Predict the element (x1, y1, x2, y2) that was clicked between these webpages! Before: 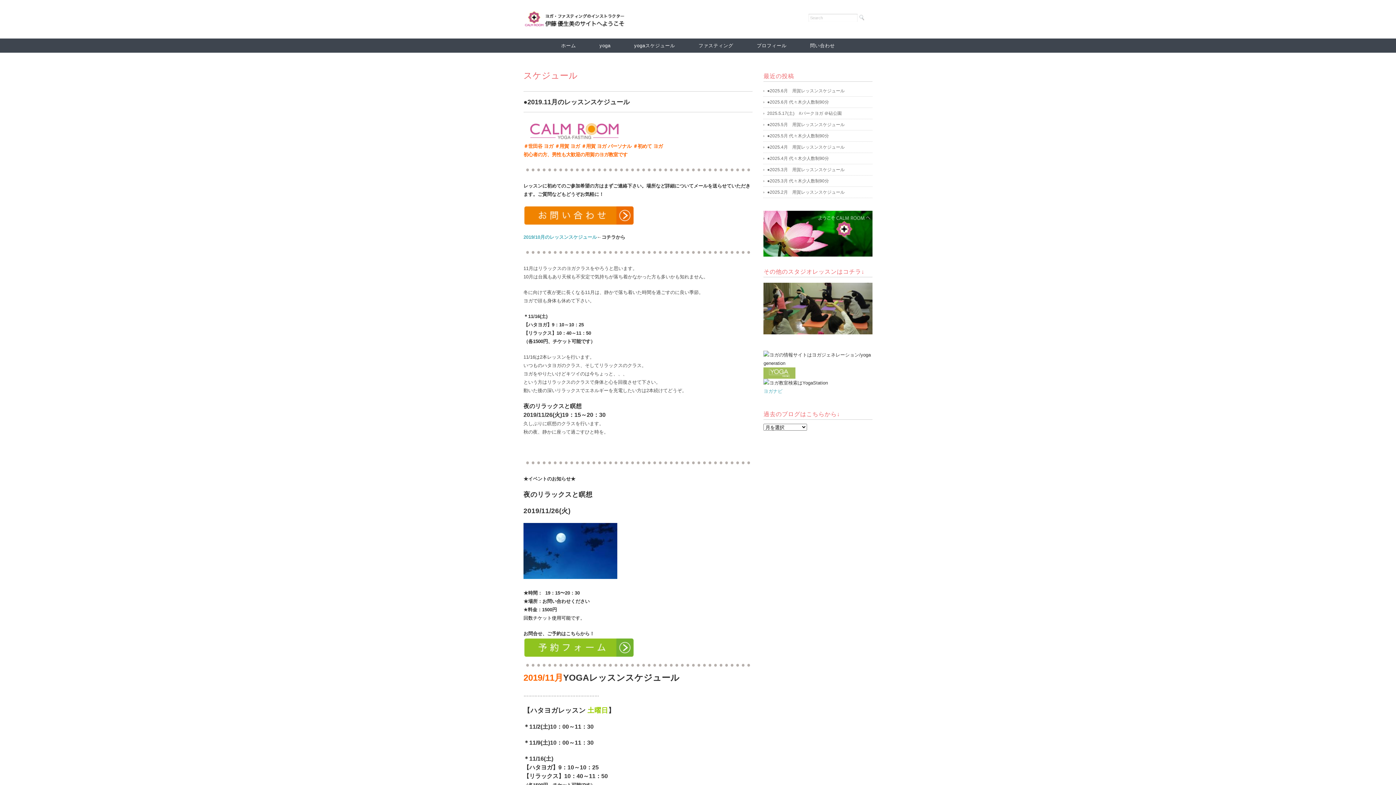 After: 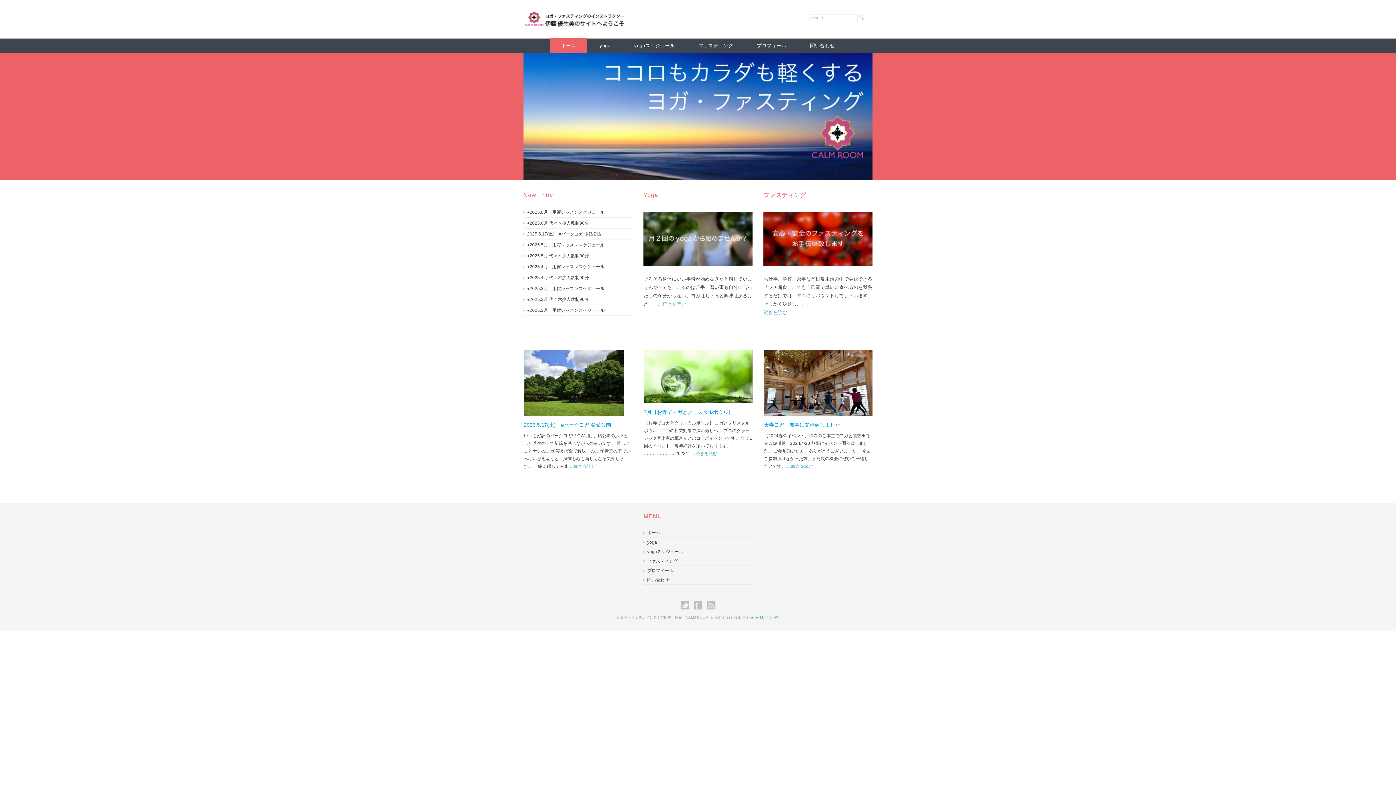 Action: bbox: (763, 211, 872, 217)